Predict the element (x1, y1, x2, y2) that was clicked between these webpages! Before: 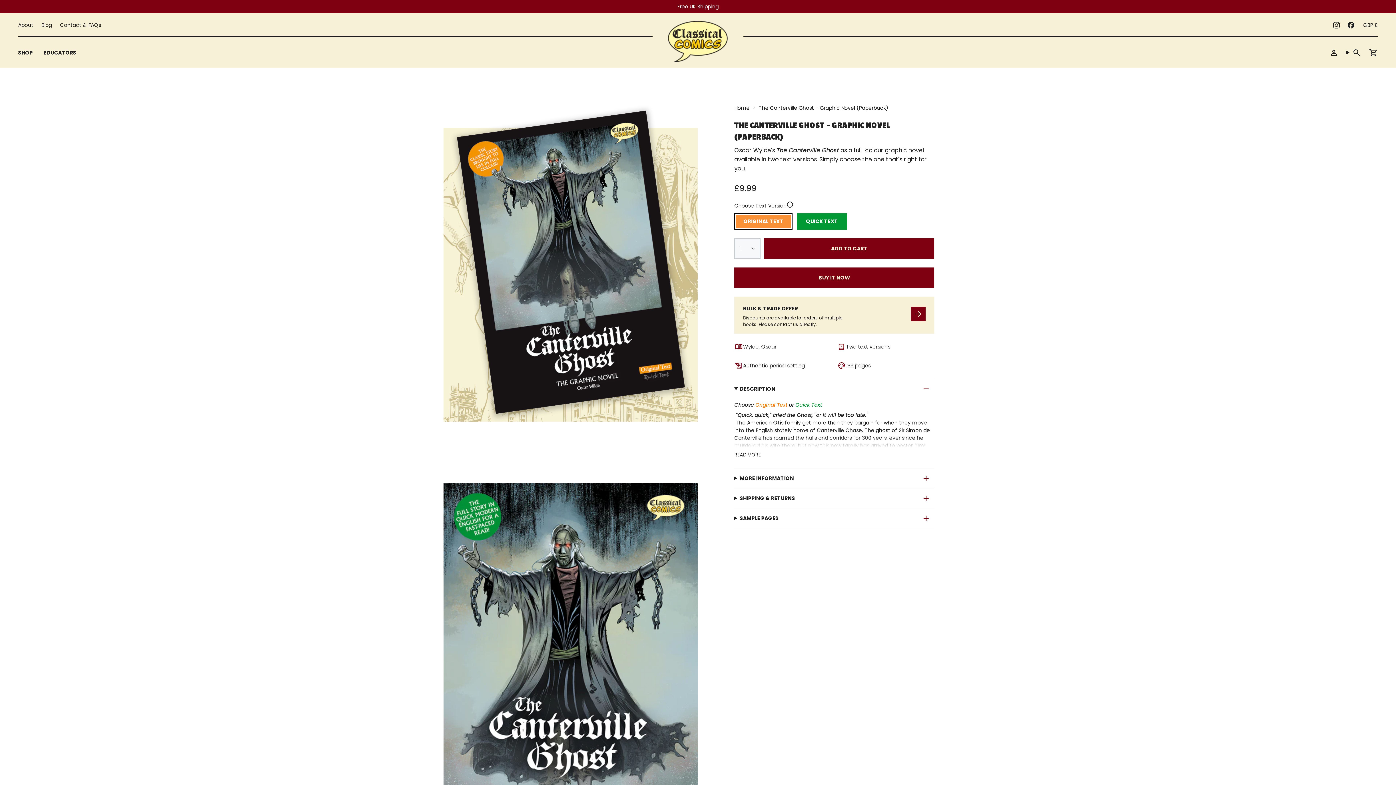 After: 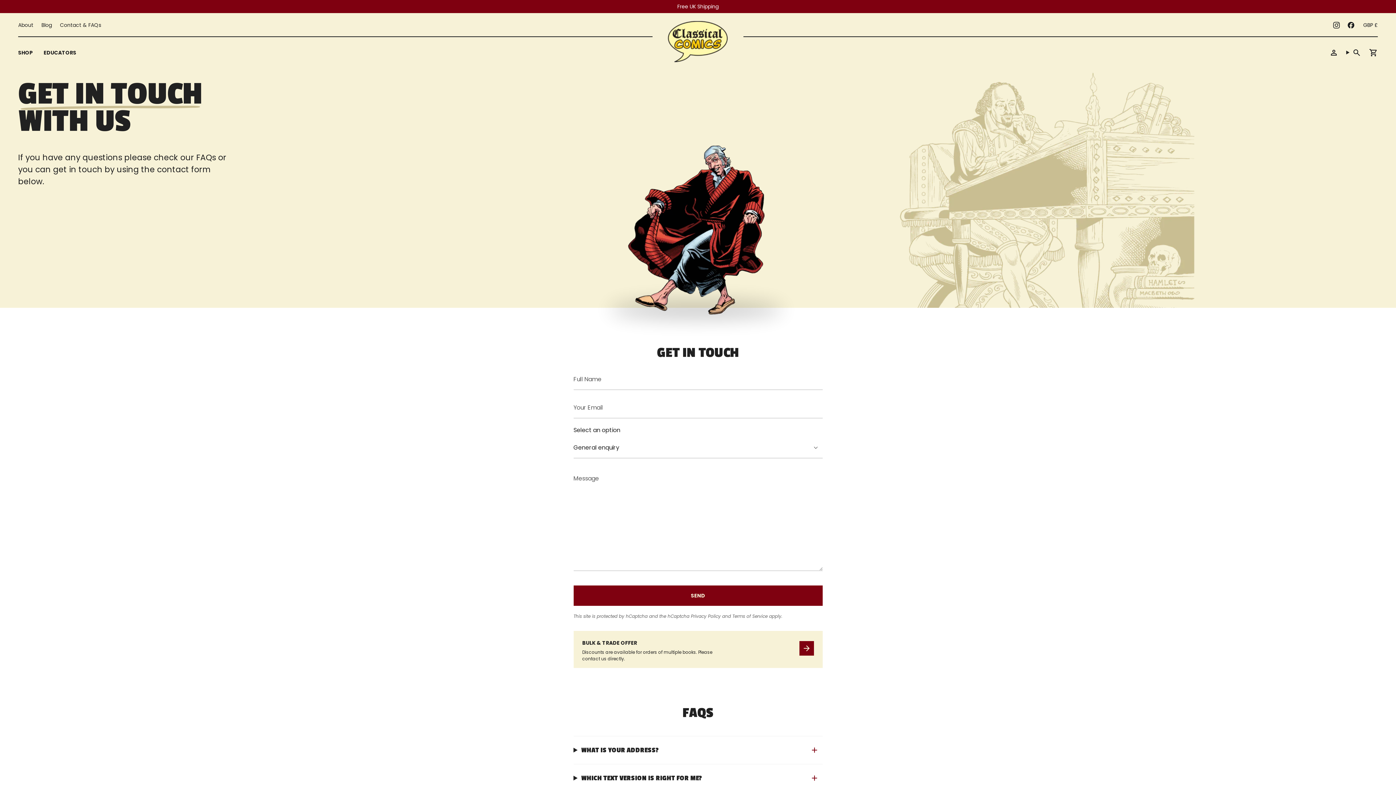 Action: bbox: (60, 20, 101, 29) label: Contact & FAQs